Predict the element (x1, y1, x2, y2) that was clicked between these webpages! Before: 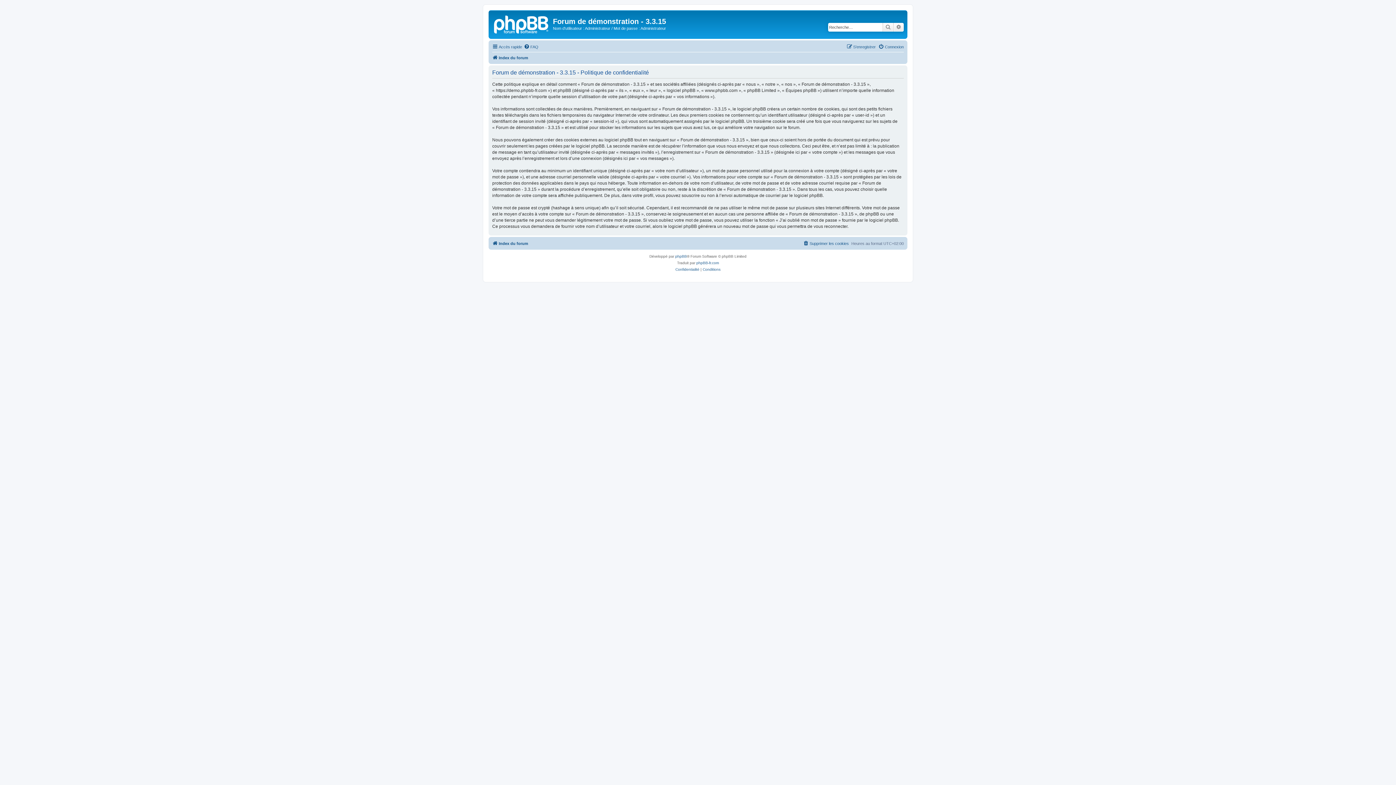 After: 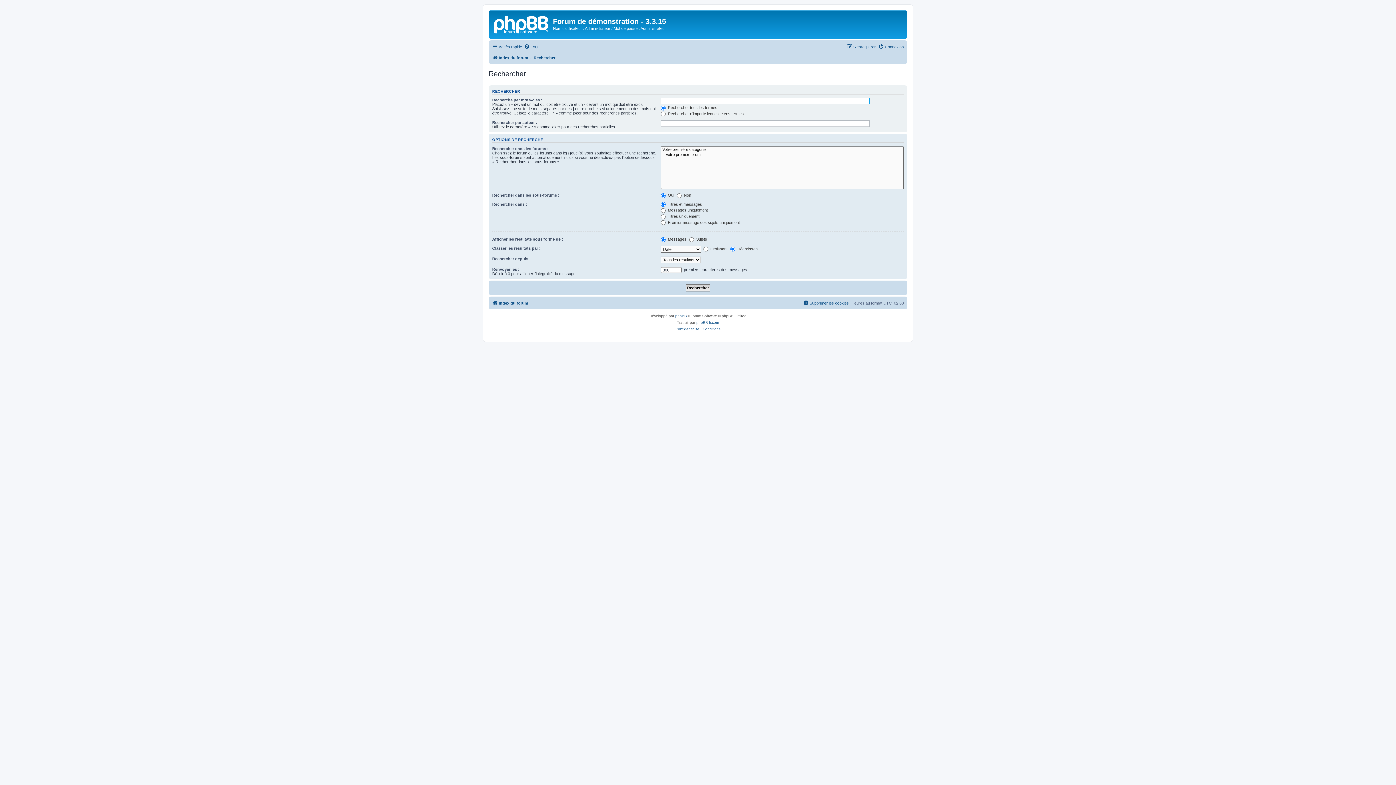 Action: label: Recherche avancée bbox: (893, 22, 904, 31)